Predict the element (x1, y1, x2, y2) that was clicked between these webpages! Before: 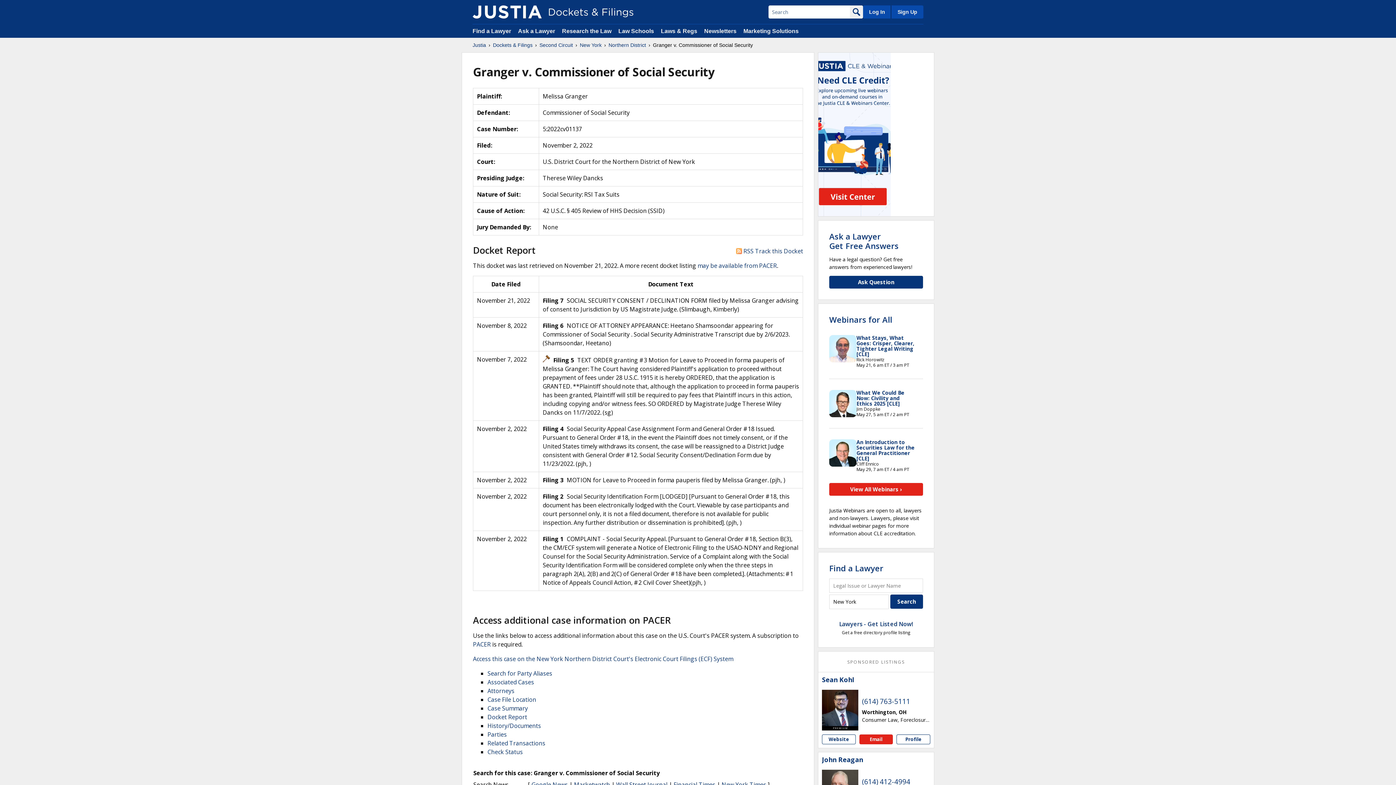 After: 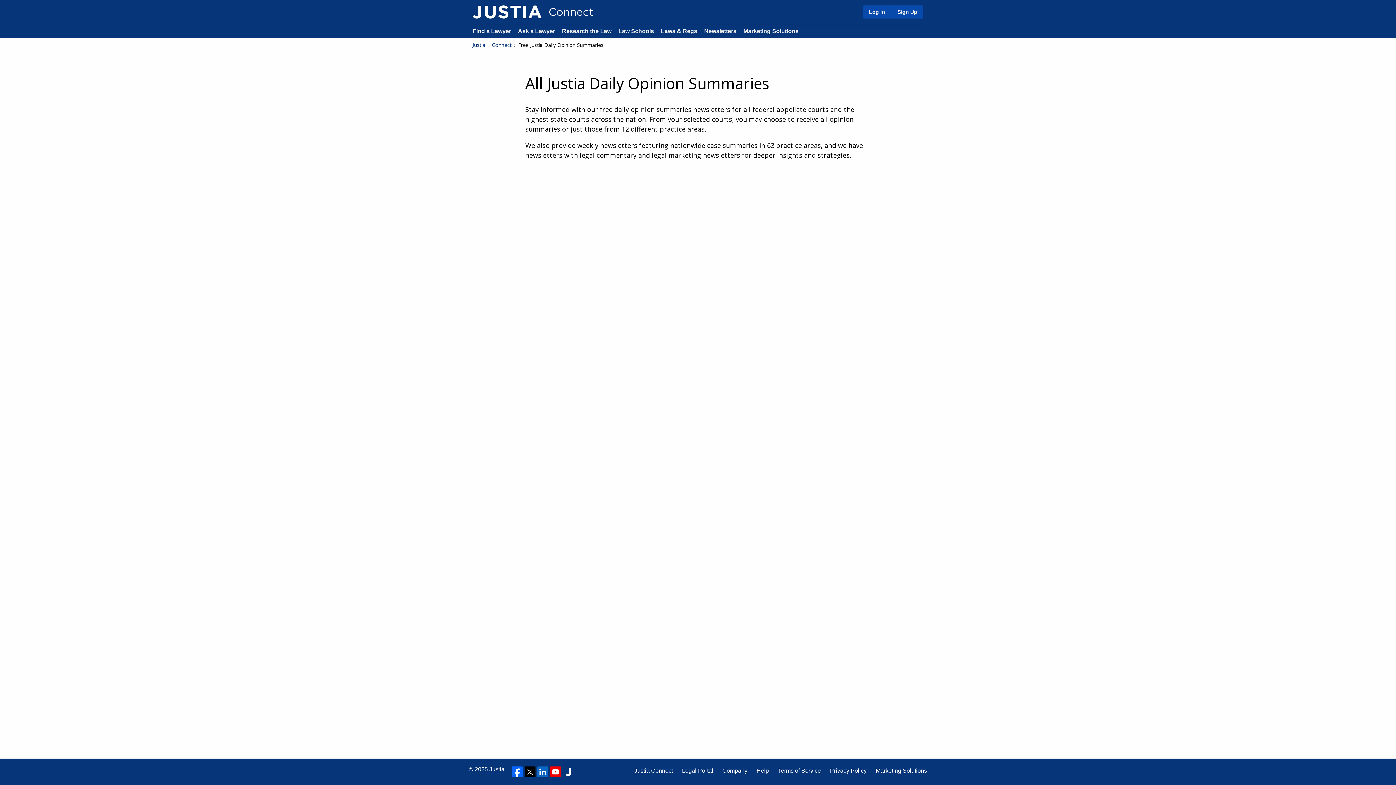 Action: bbox: (704, 28, 736, 34) label: Newsletters